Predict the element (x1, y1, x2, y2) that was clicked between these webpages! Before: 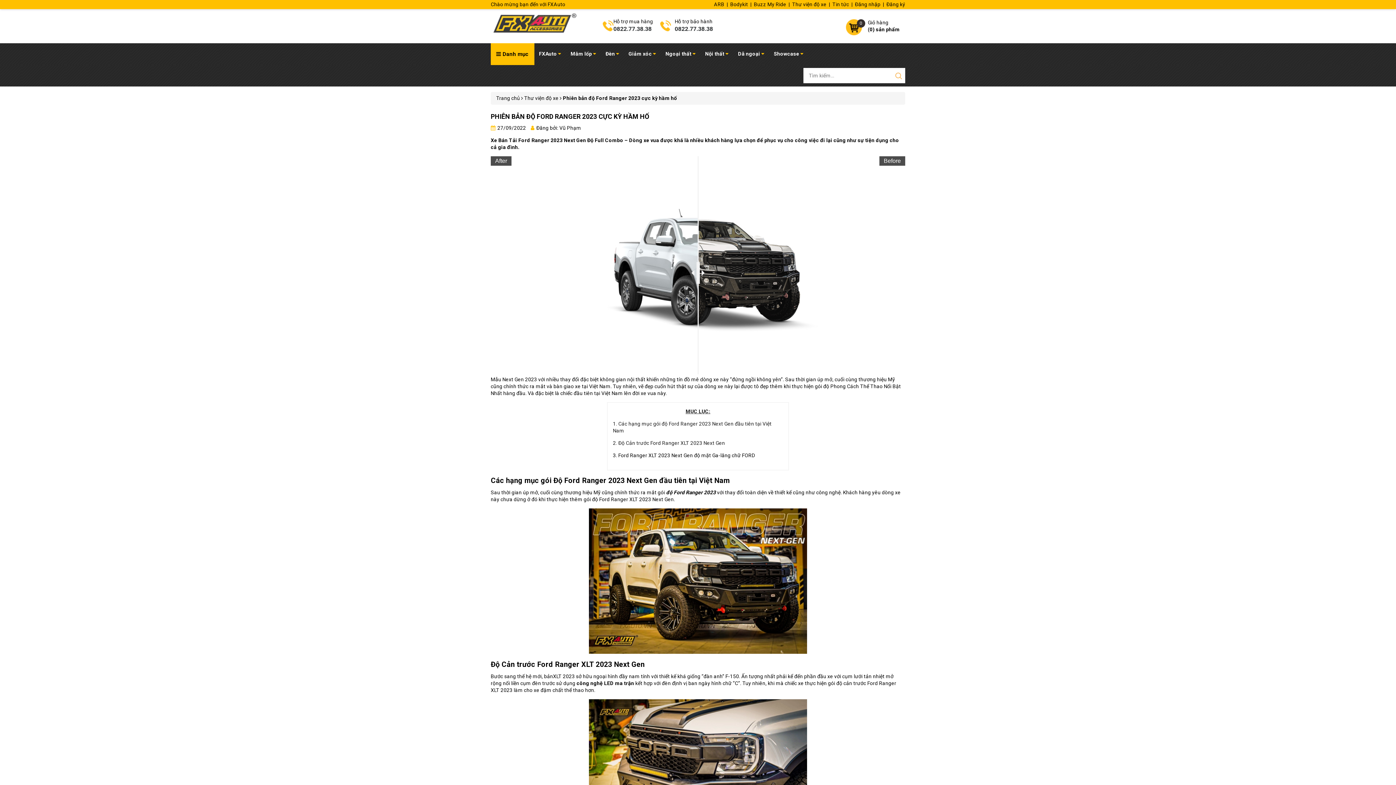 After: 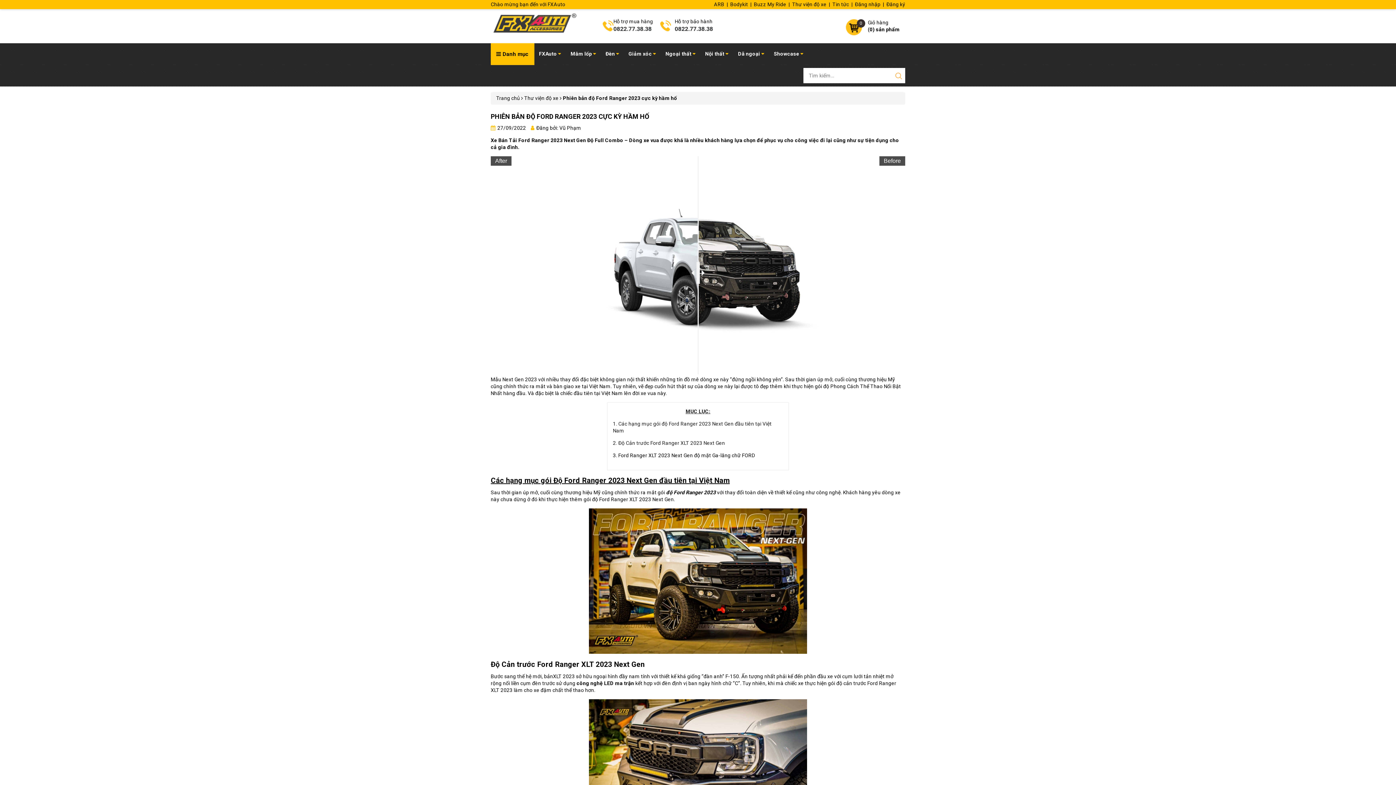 Action: label: Các hạng mục gói Độ Ford Ranger 2023 Next Gen đầu tiên tại Việt Nam bbox: (490, 476, 729, 485)